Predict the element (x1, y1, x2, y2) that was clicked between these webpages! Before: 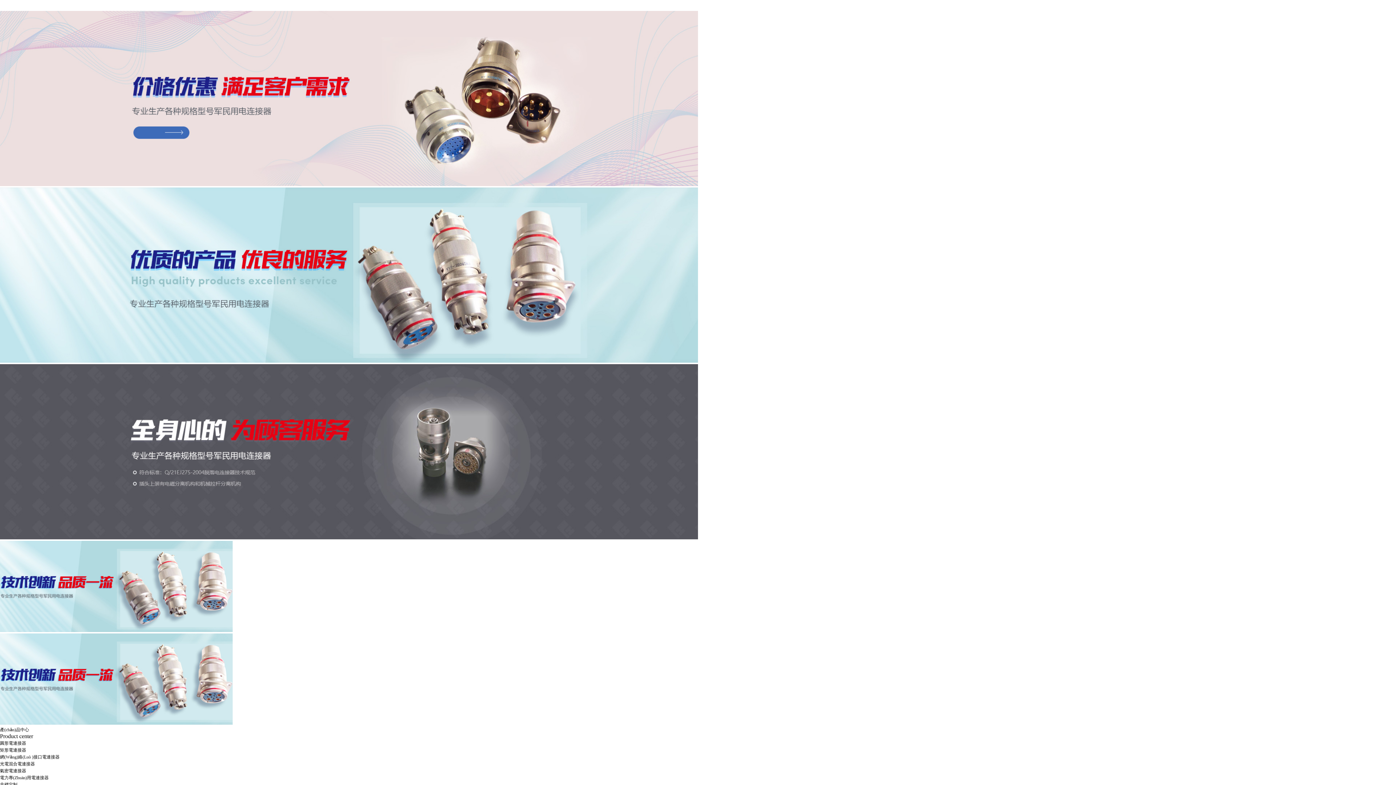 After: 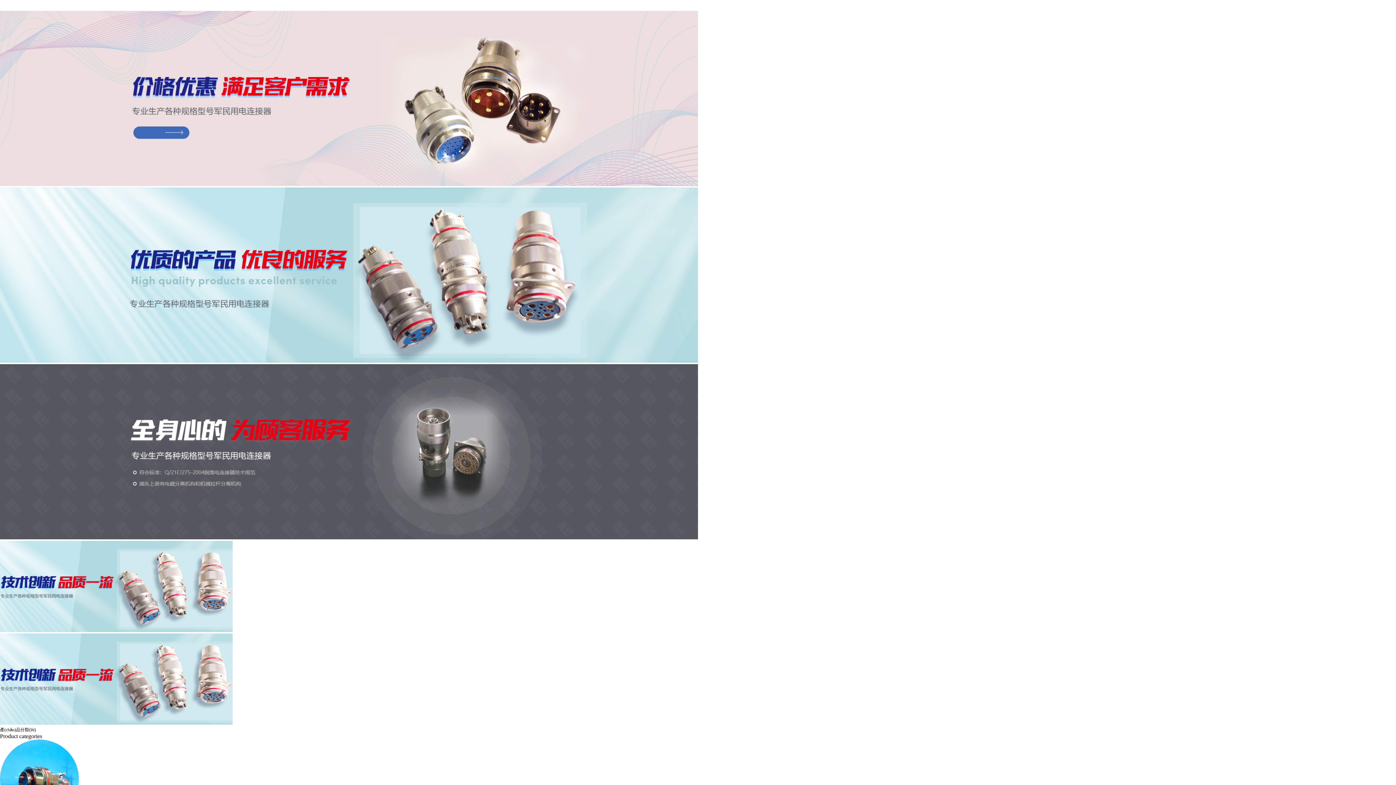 Action: bbox: (0, 358, 698, 364)